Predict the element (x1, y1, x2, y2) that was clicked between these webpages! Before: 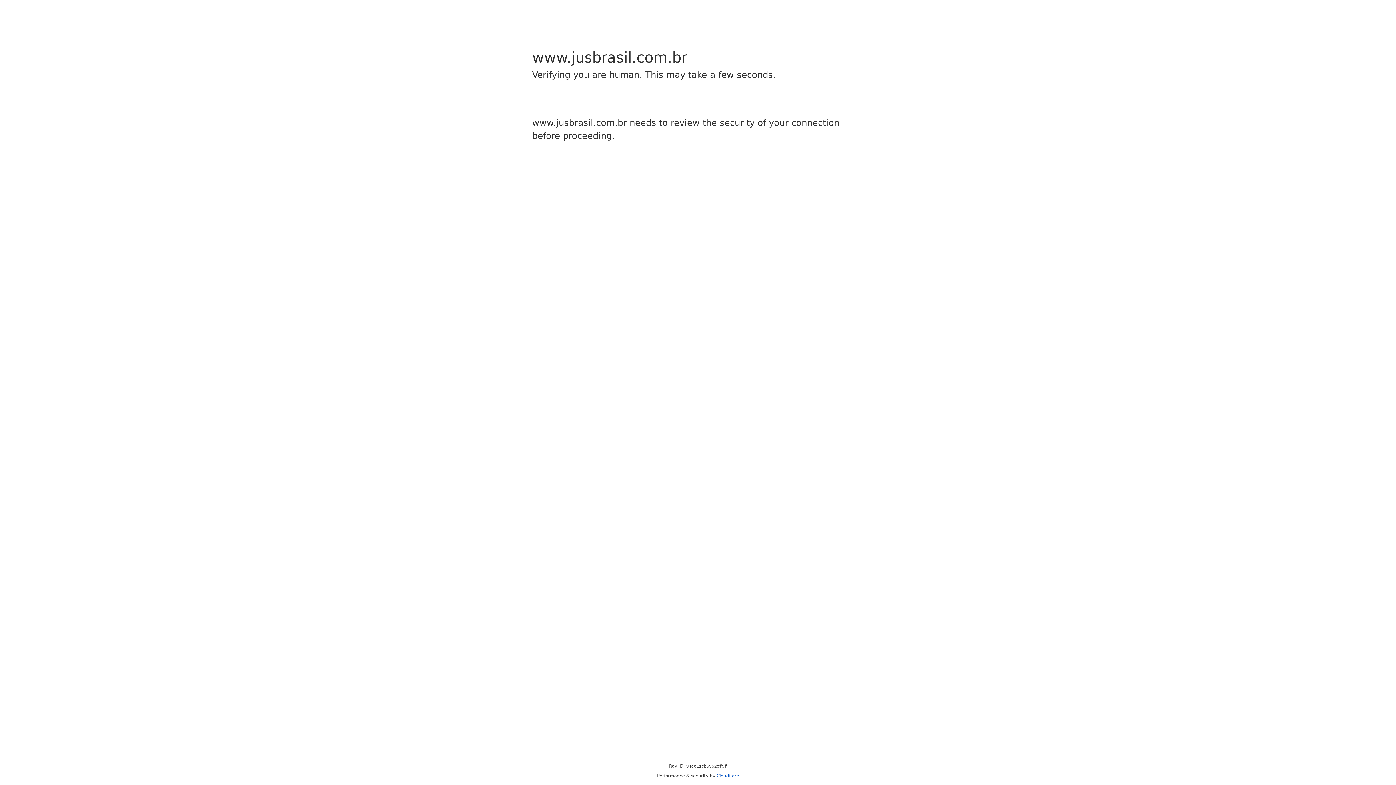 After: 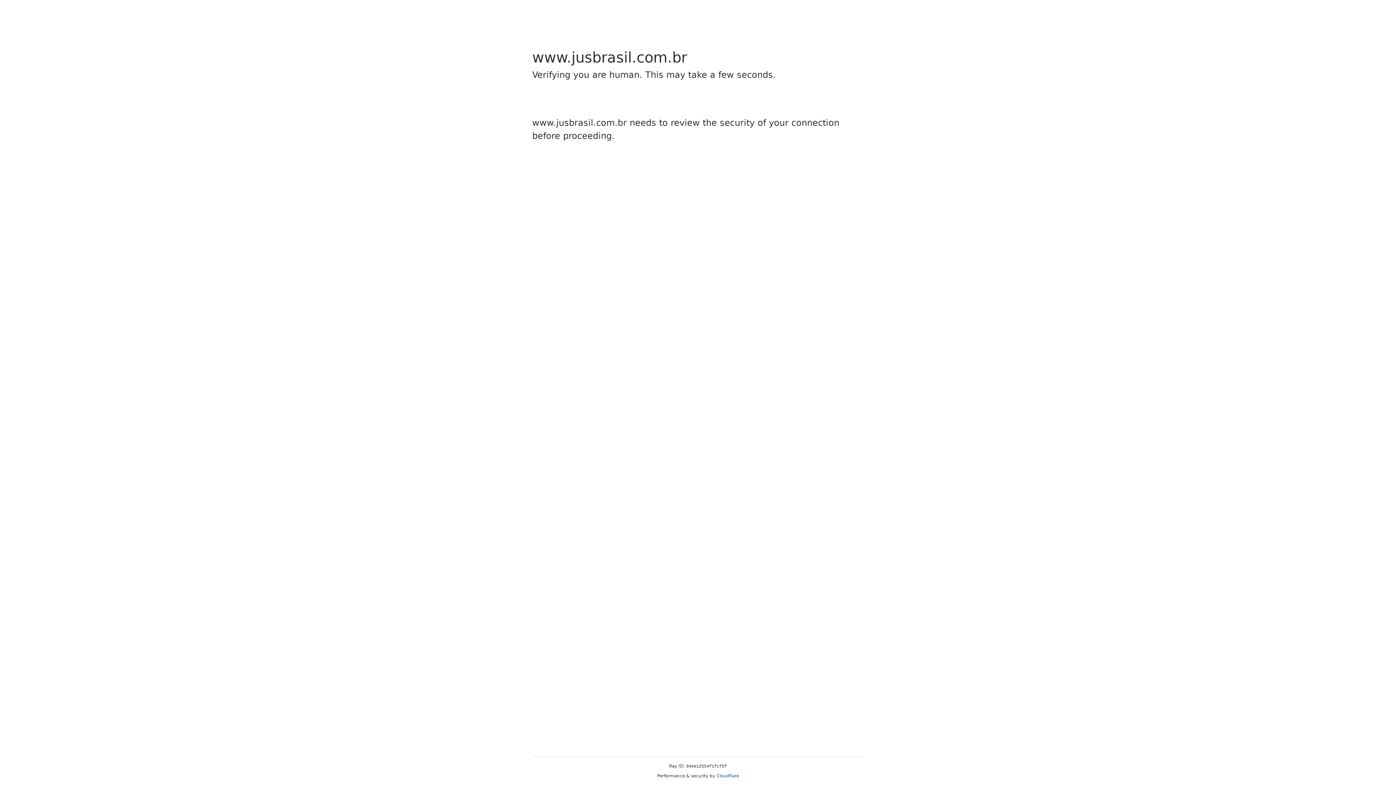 Action: label: Cloudflare bbox: (716, 773, 739, 778)